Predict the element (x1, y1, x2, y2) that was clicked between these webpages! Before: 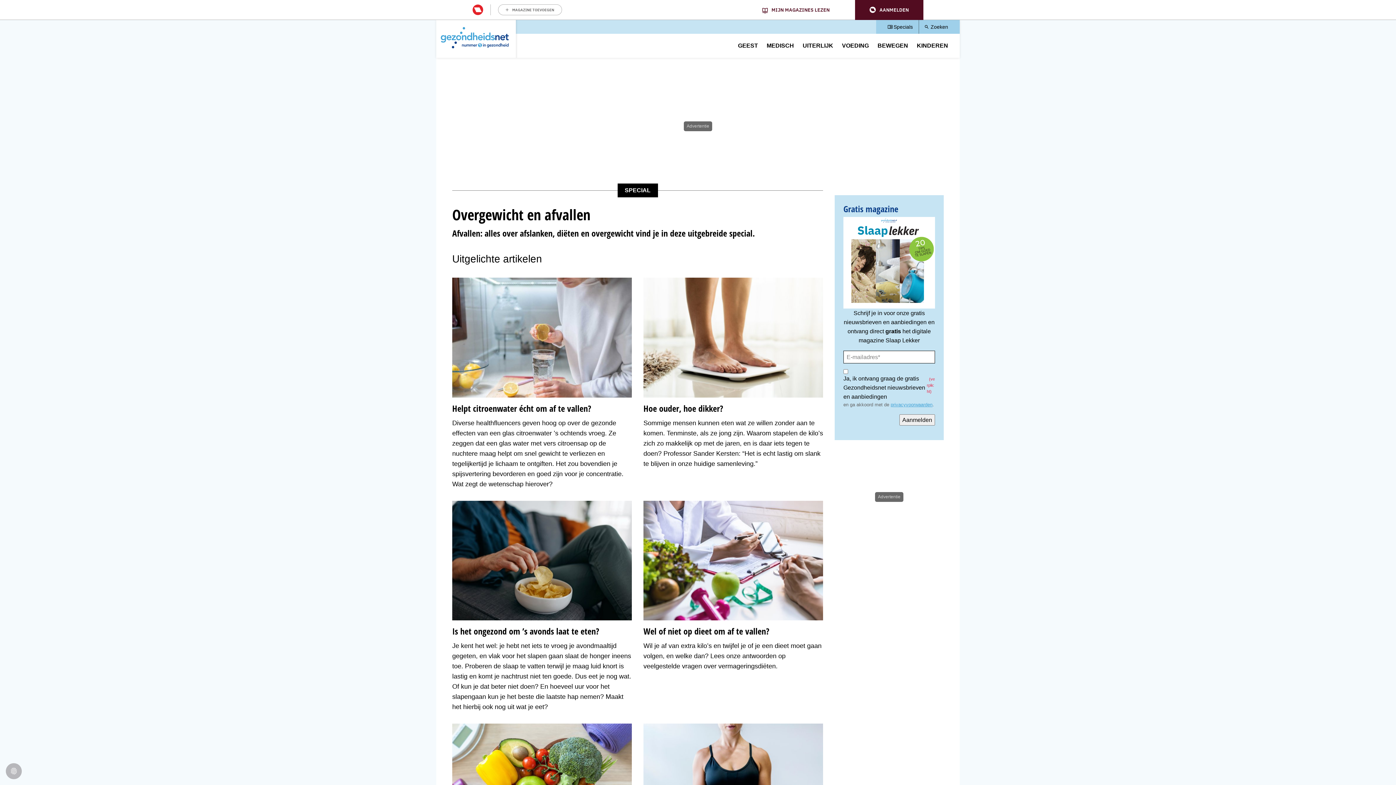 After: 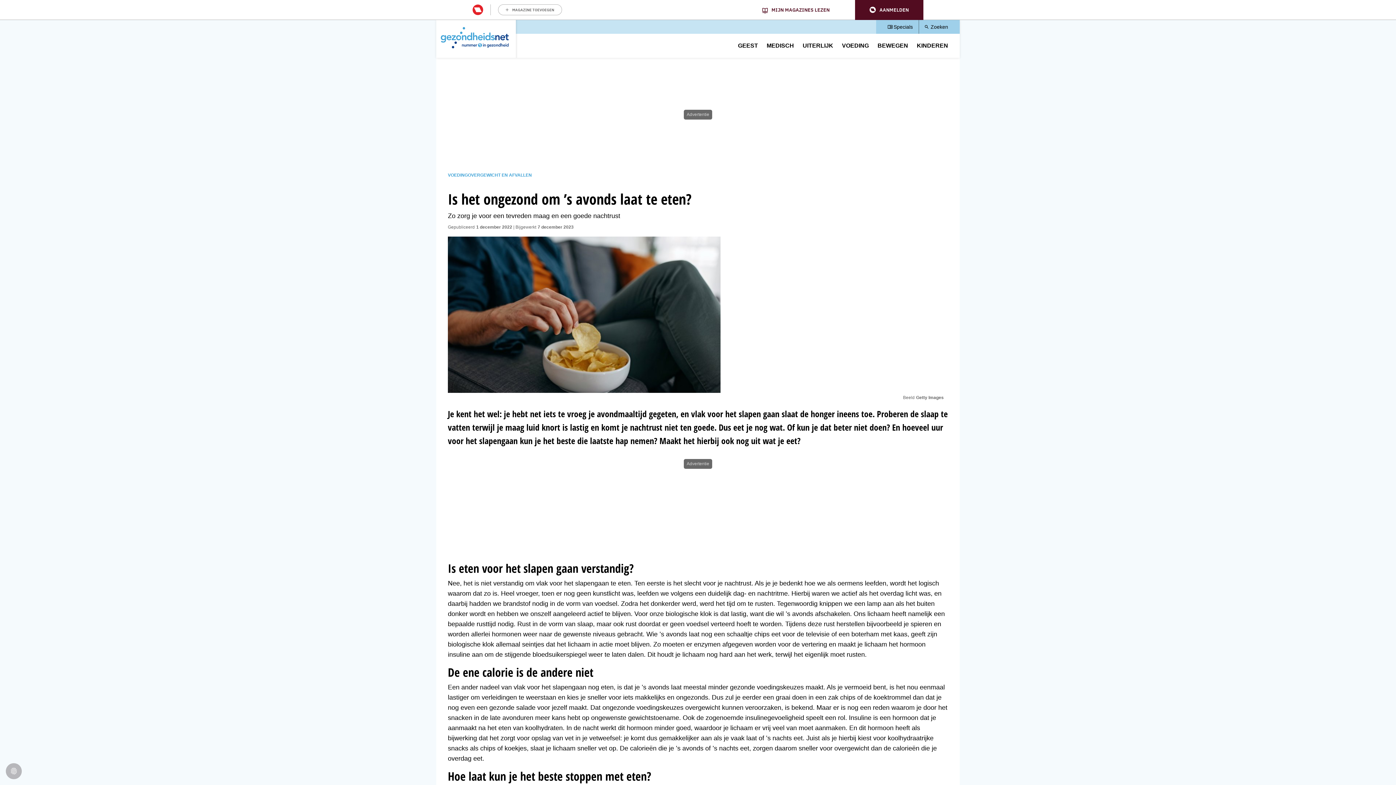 Action: label: Is het ongezond om ’s avonds laat te eten?

Je kent het wel: je hebt net iets te vroeg je avondmaaltijd gegeten, en vlak voor het slapen gaan slaat de honger ineens toe. Proberen de slaap te vatten terwijl je maag luid knort is lastig en komt je nachtrust niet ten goede. Dus eet je nog wat. Of kun je dat beter niet doen? En hoeveel uur voor het slapengaan kun je het beste die laatste hap nemen? Maakt het hierbij ook nog uit wat je eet? bbox: (452, 500, 632, 712)